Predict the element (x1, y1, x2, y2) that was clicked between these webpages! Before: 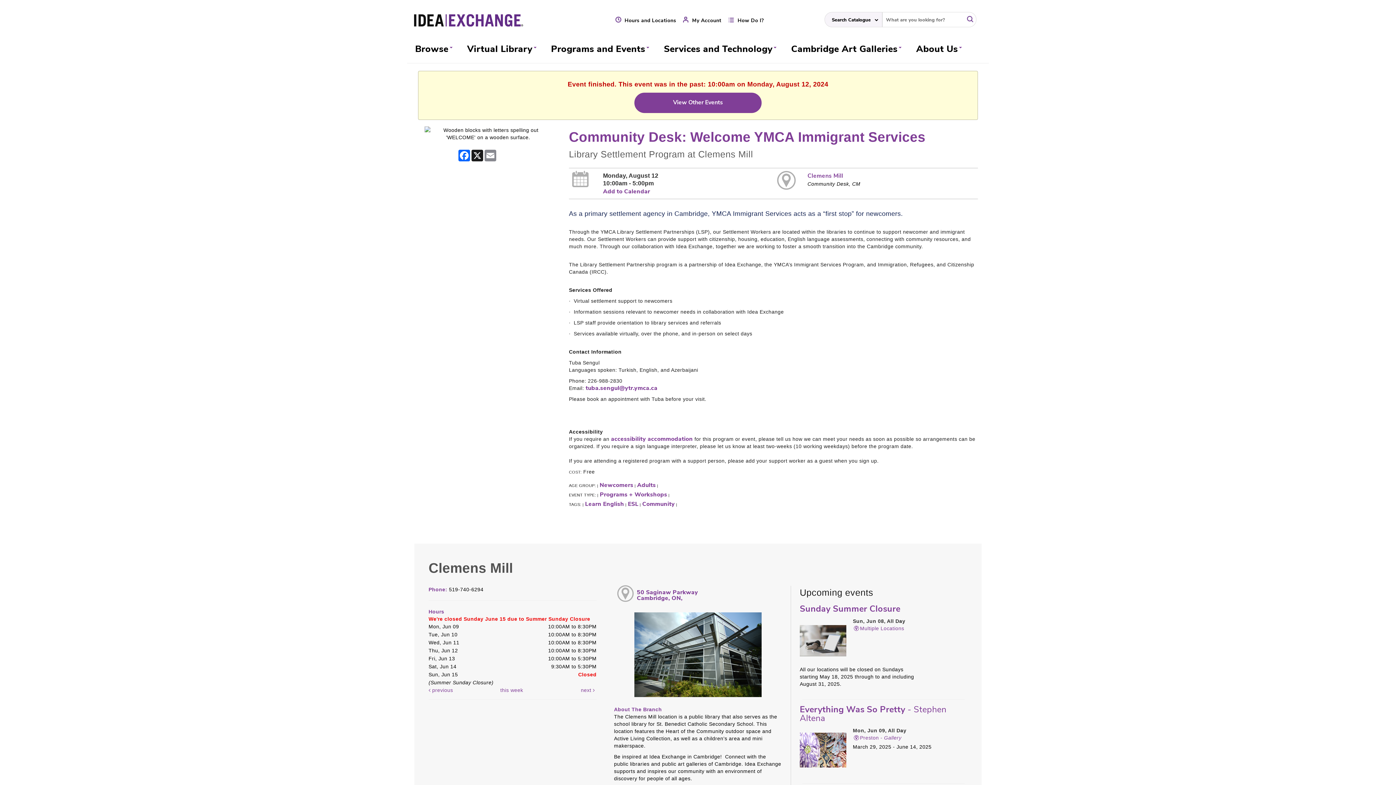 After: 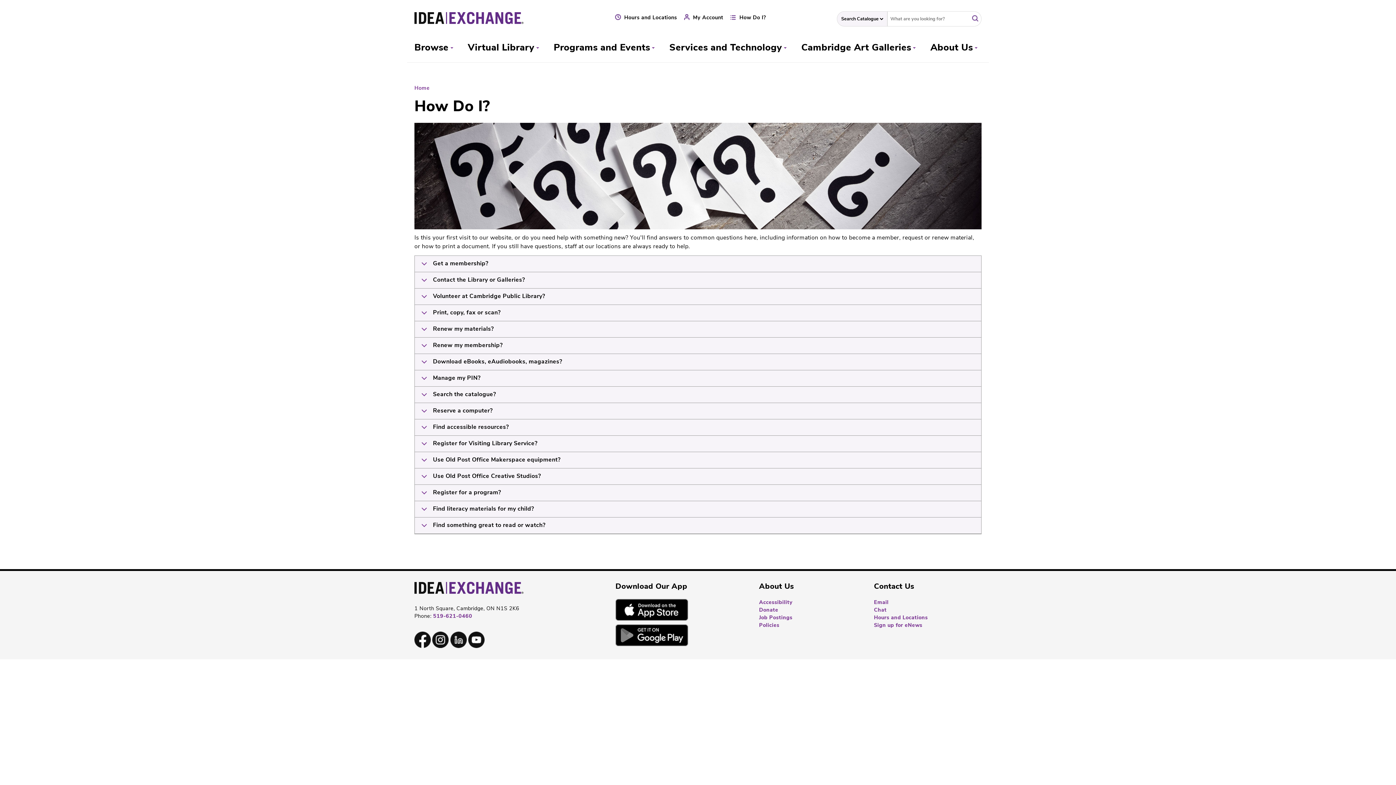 Action: label:  How Do I? bbox: (728, 18, 763, 23)